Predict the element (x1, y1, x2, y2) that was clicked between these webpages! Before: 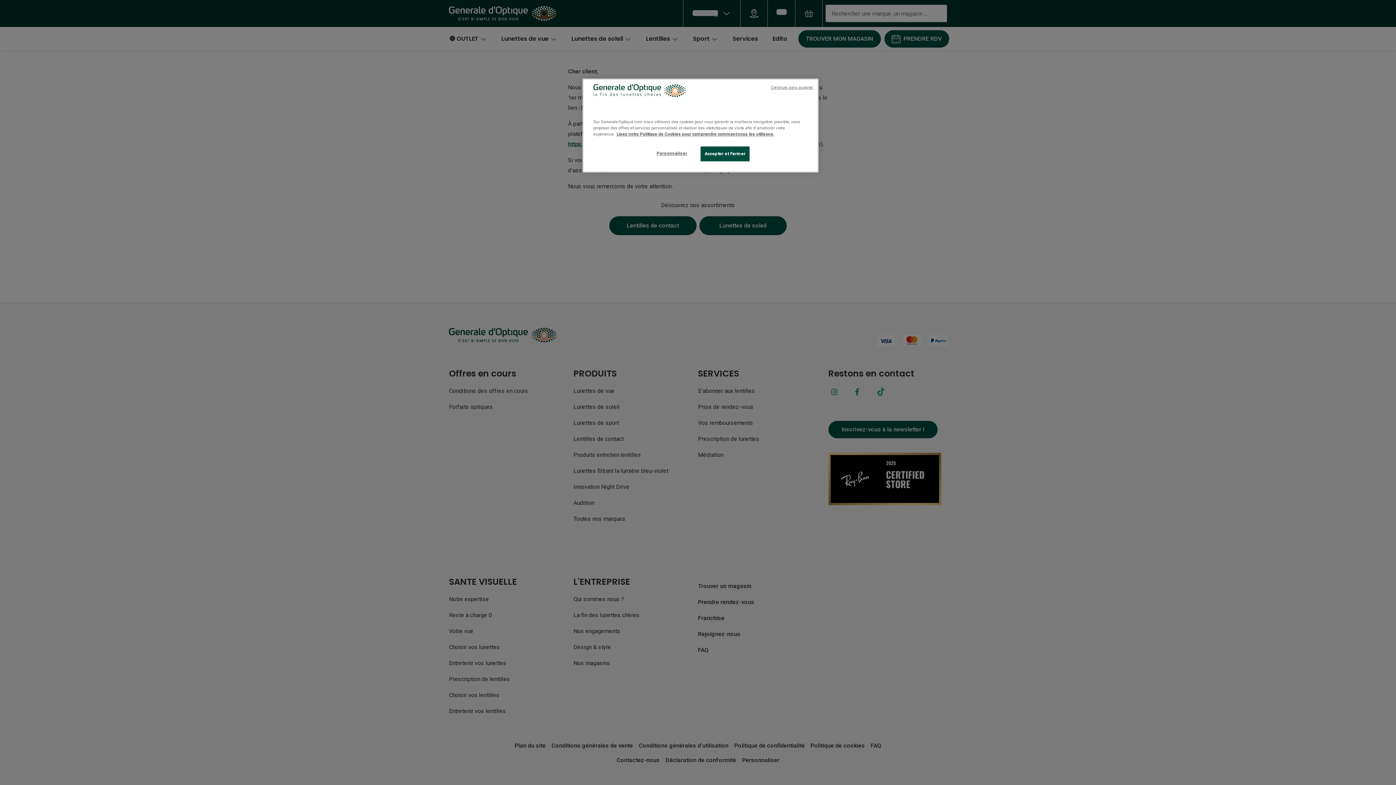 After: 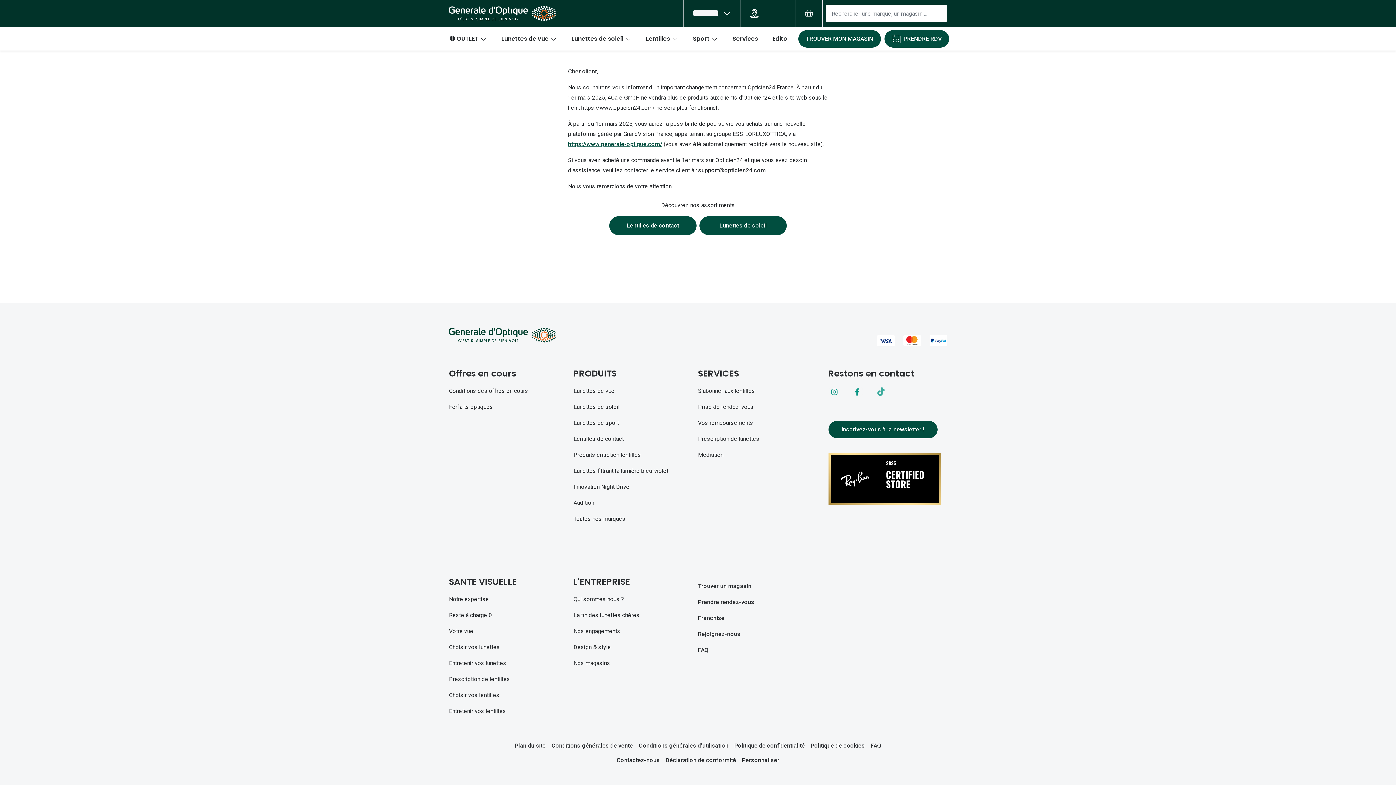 Action: label: Continuer sans accepter bbox: (771, 84, 813, 90)